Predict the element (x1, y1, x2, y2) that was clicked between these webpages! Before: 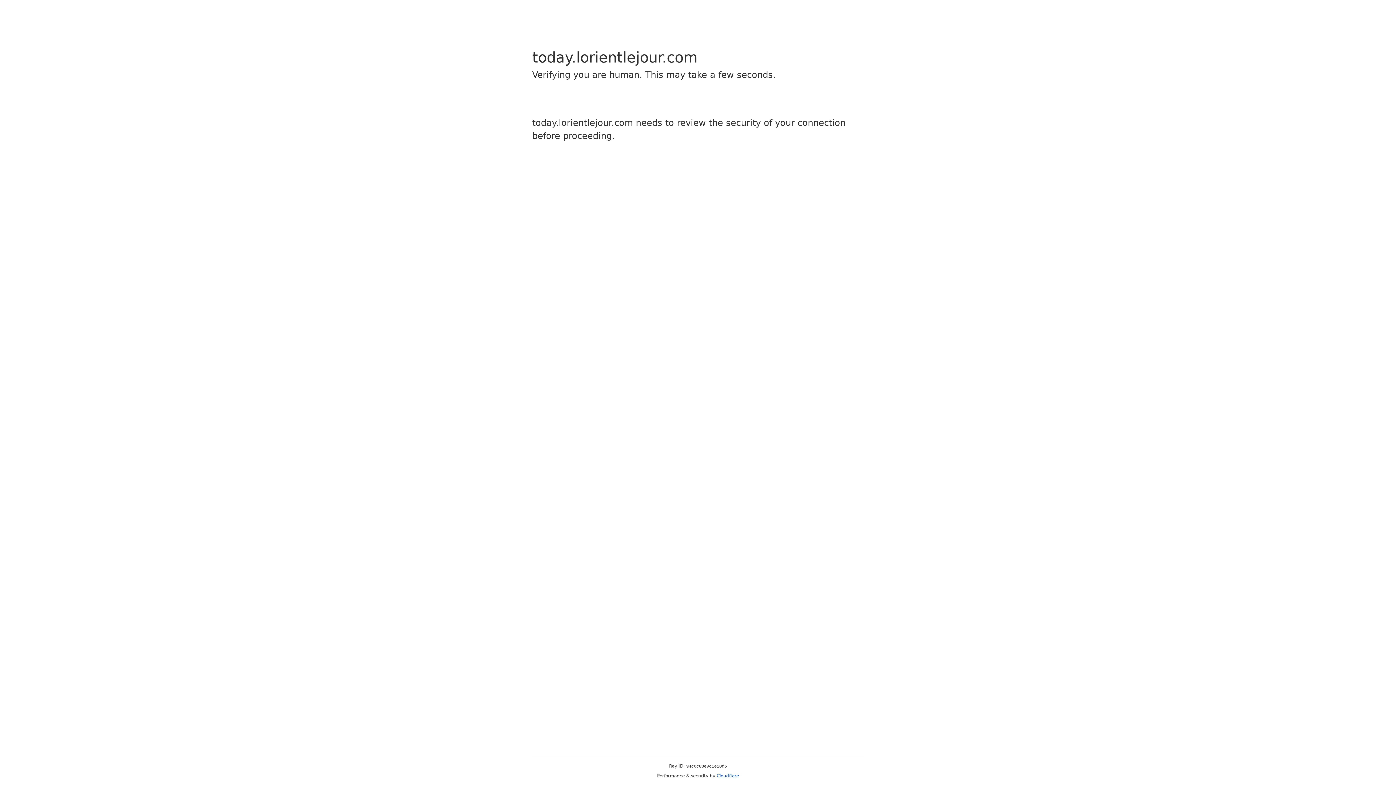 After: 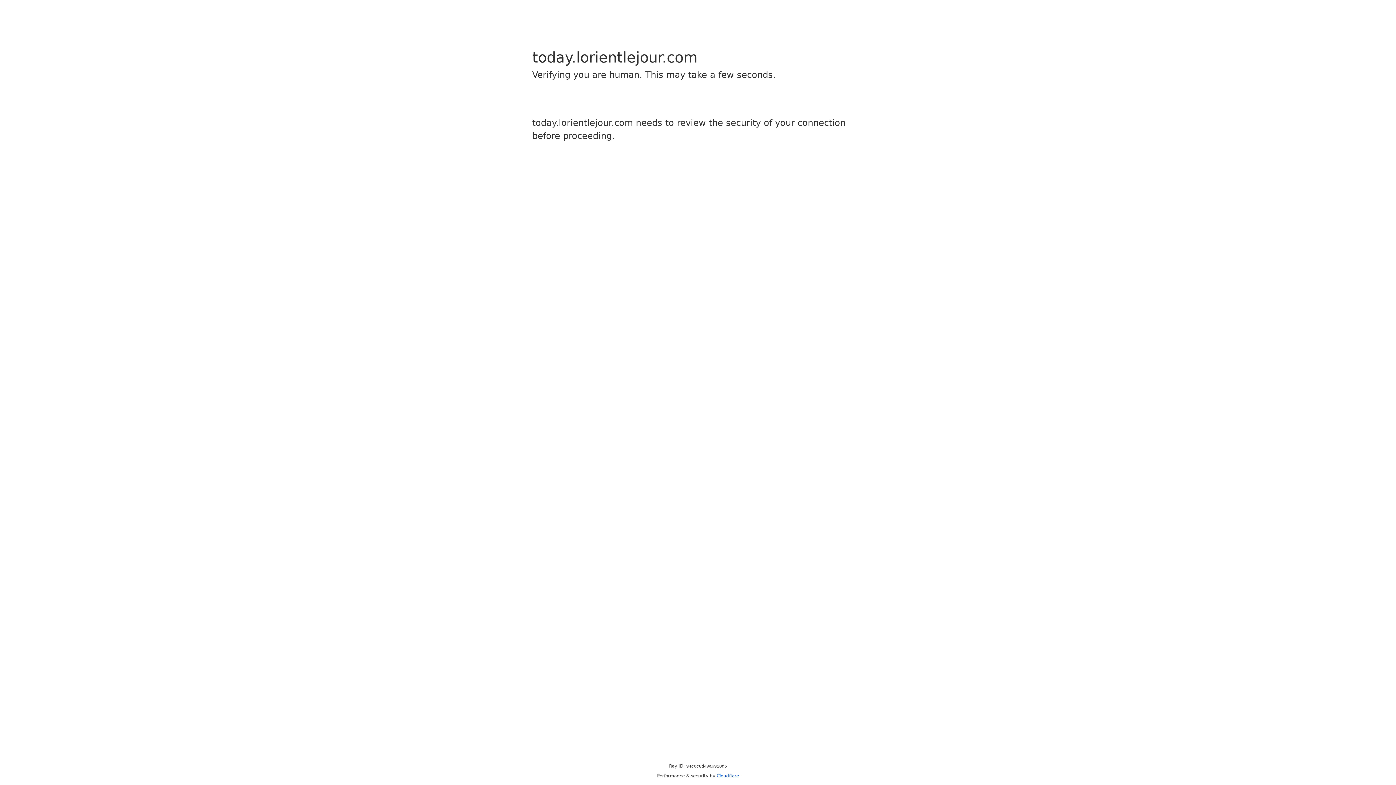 Action: label: Cloudflare bbox: (716, 773, 739, 778)